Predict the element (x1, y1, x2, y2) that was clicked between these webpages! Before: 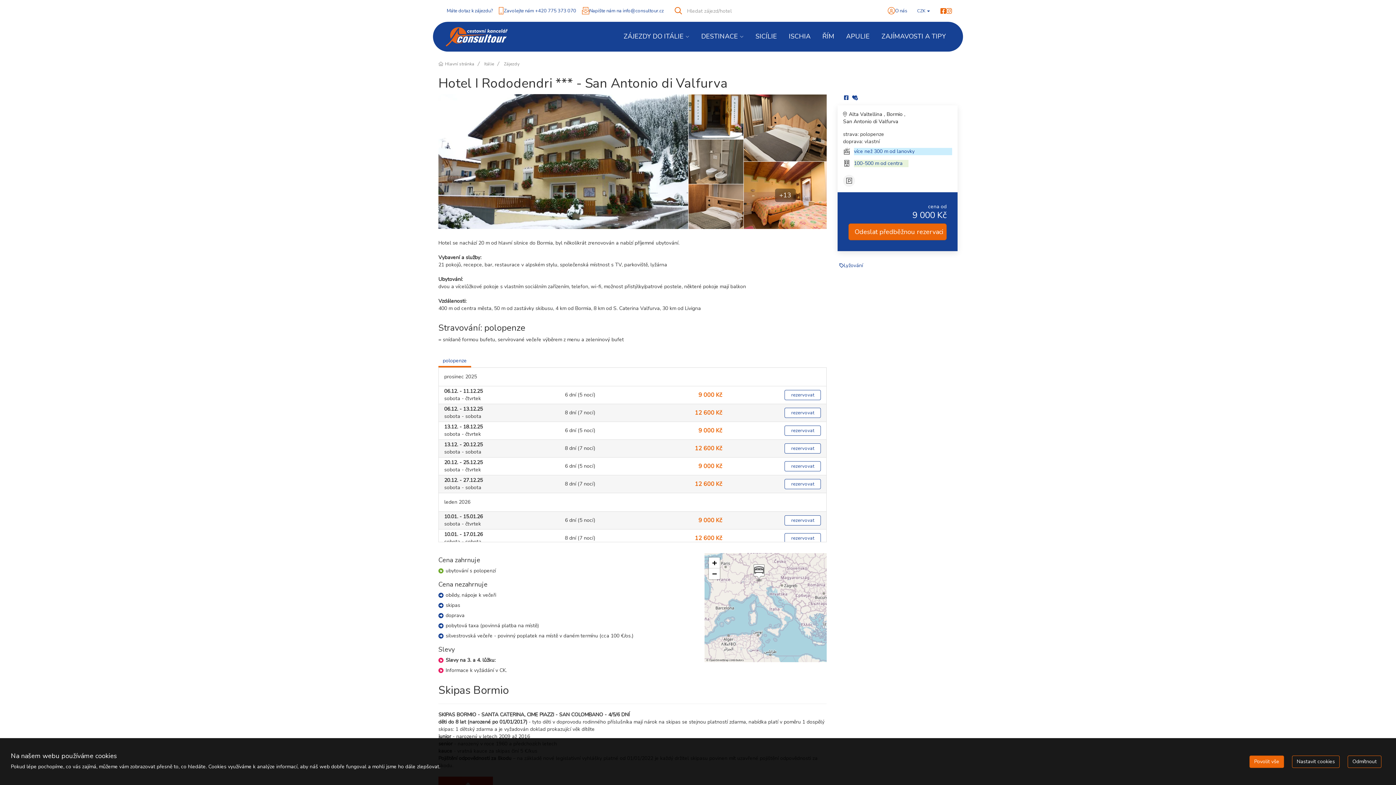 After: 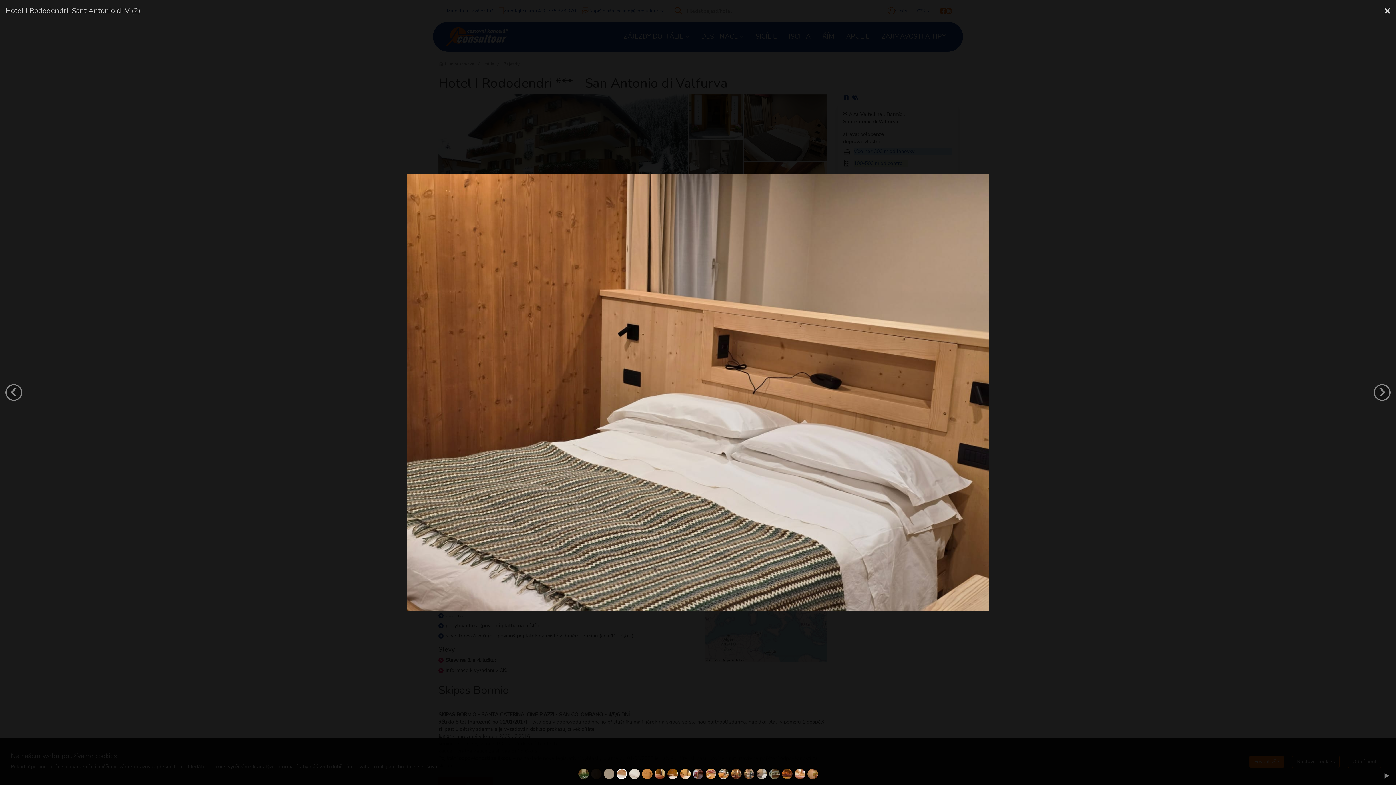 Action: bbox: (688, 184, 743, 229)